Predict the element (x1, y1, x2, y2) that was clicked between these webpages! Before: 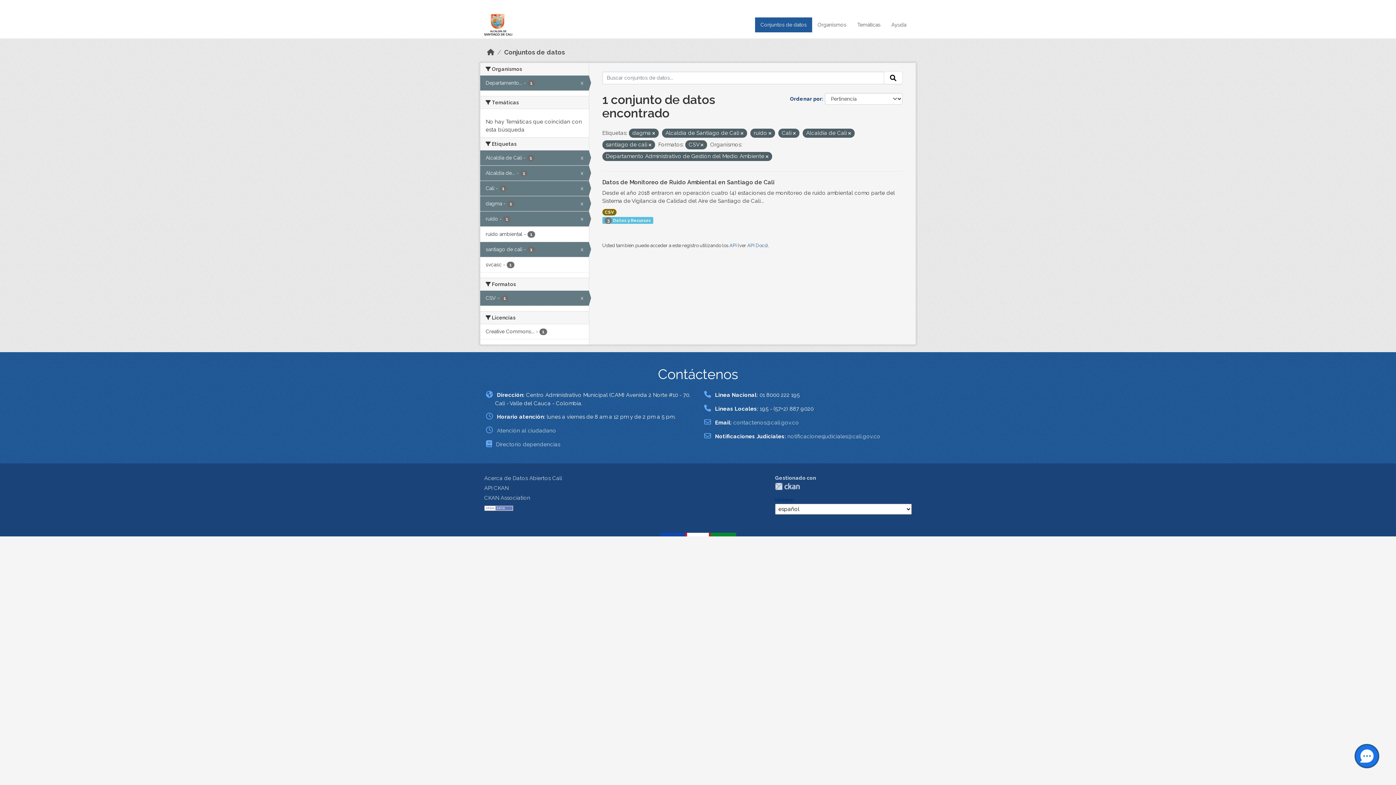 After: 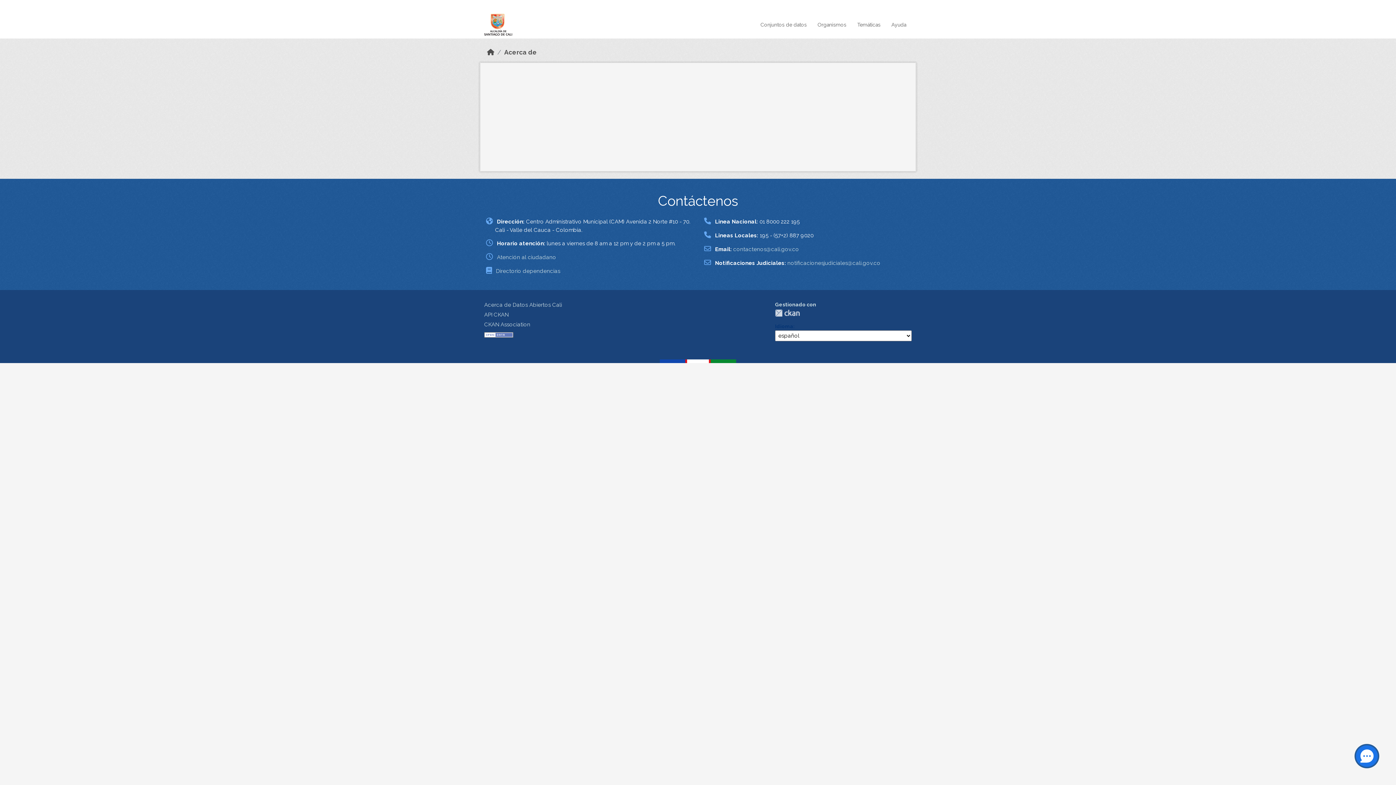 Action: label: Acerca de Datos Abiertos Cali bbox: (484, 475, 562, 481)